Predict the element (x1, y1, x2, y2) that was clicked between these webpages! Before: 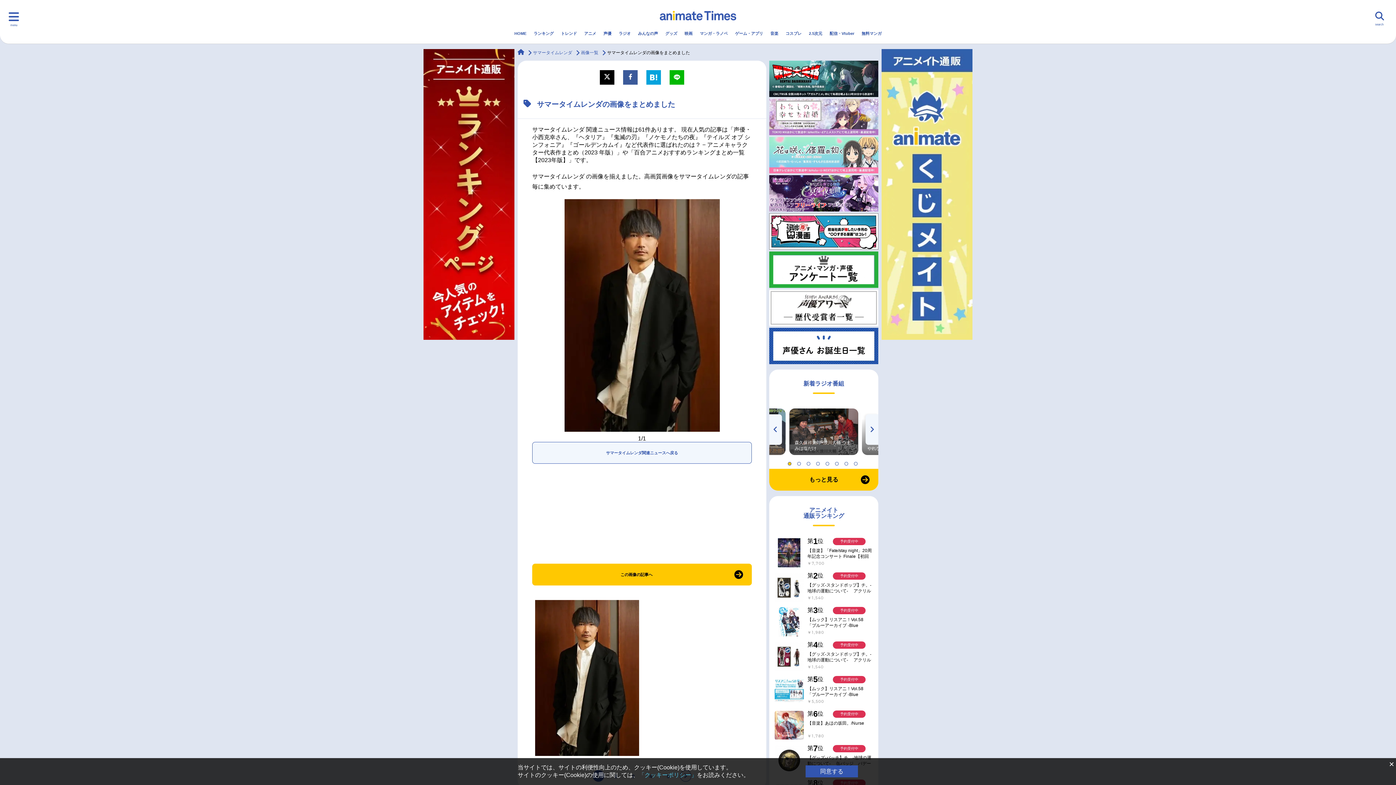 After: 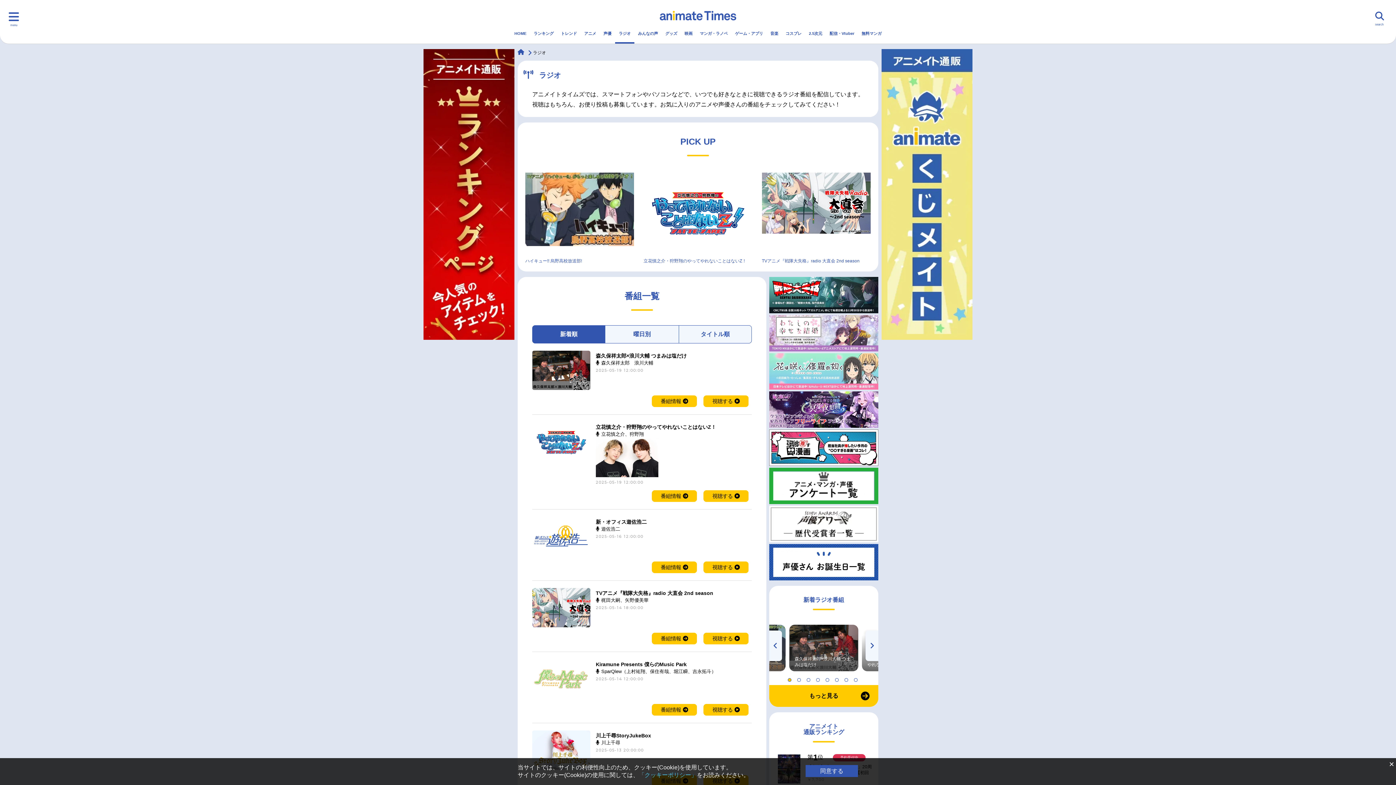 Action: bbox: (769, 469, 878, 491) label: もっと見る